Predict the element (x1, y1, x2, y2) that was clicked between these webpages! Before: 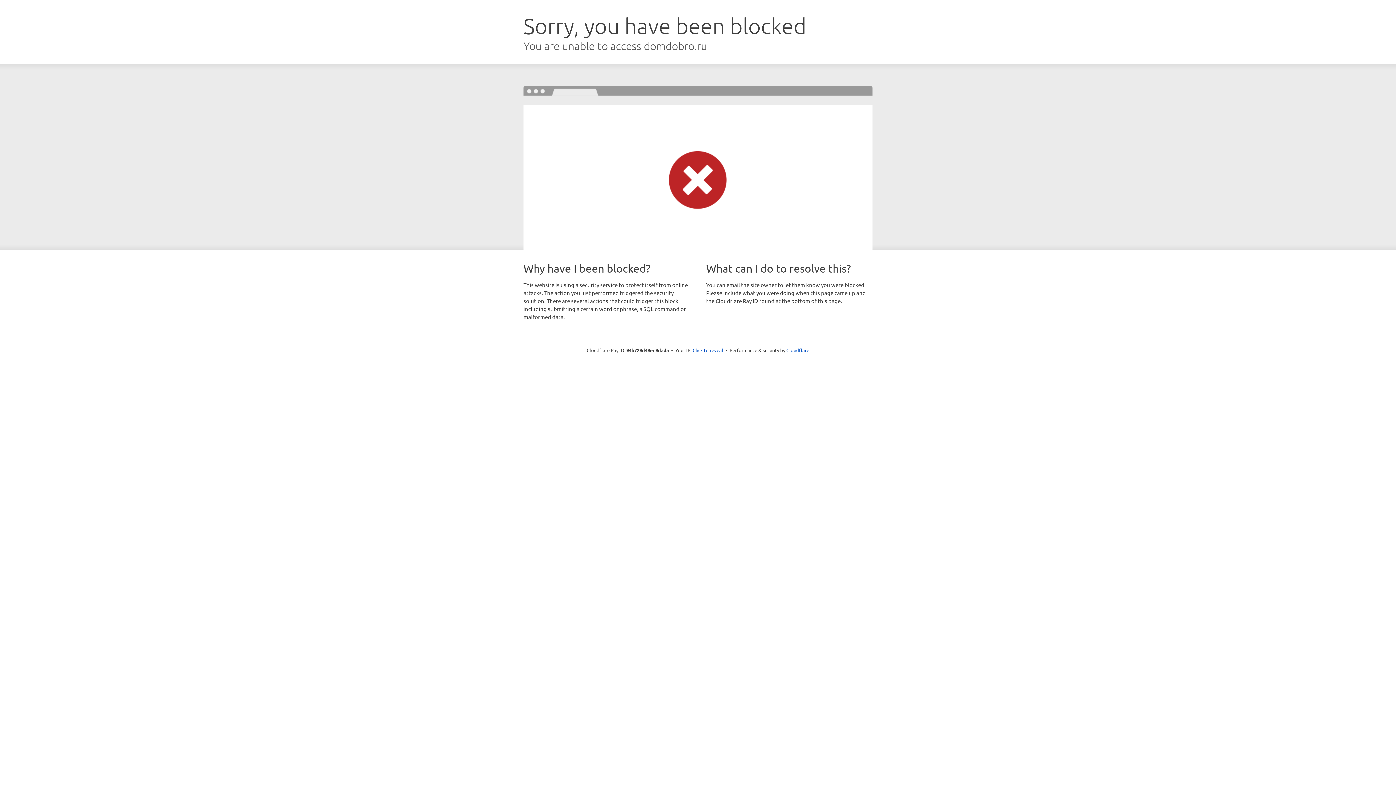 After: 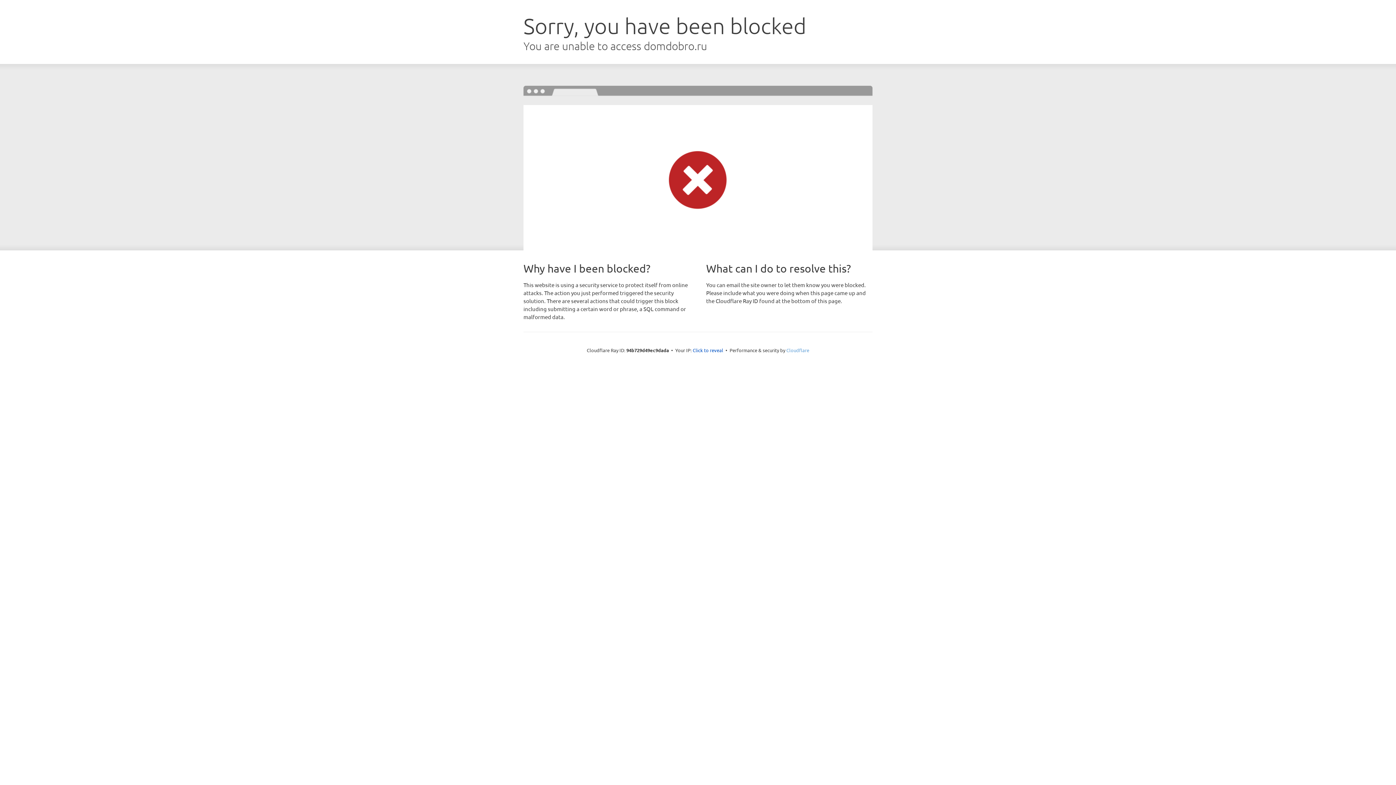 Action: label: Cloudflare bbox: (786, 347, 809, 353)